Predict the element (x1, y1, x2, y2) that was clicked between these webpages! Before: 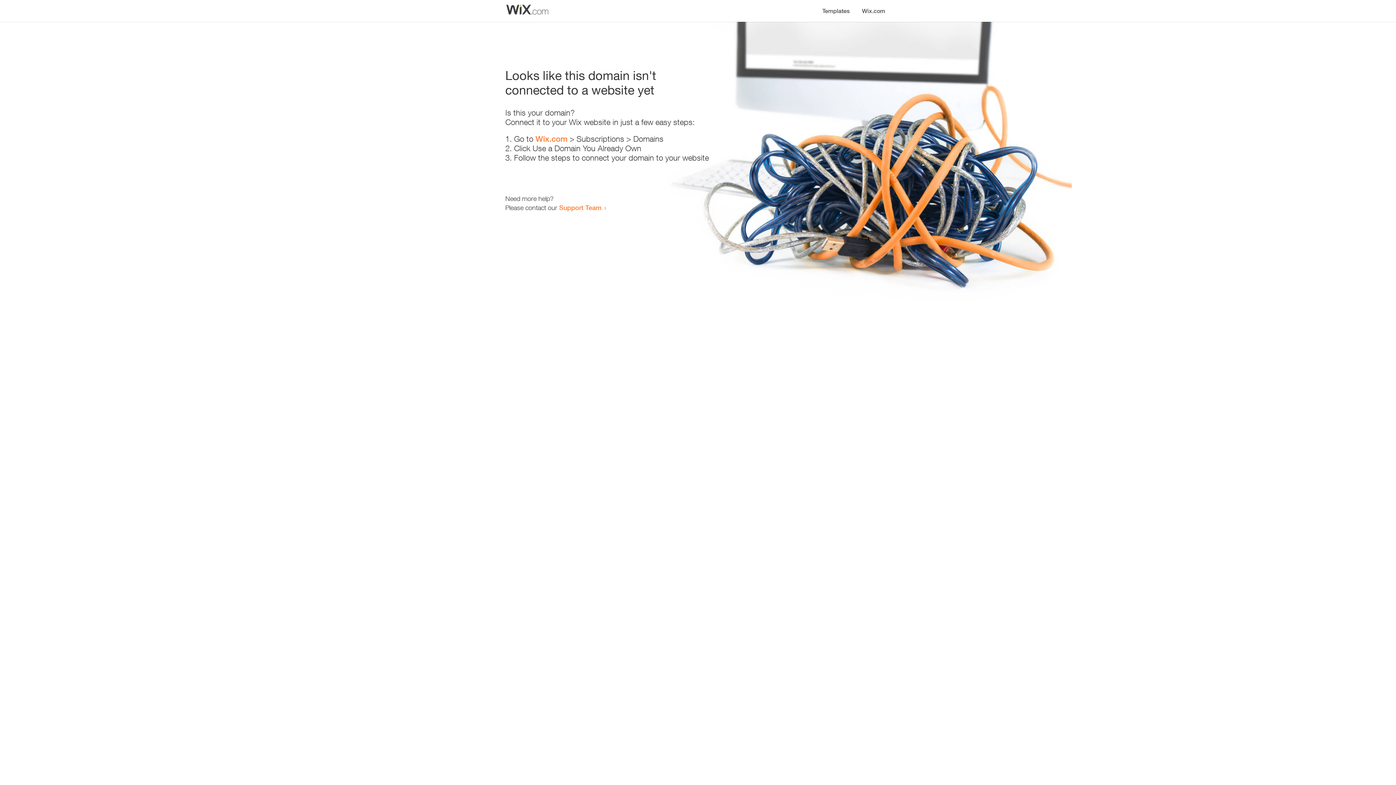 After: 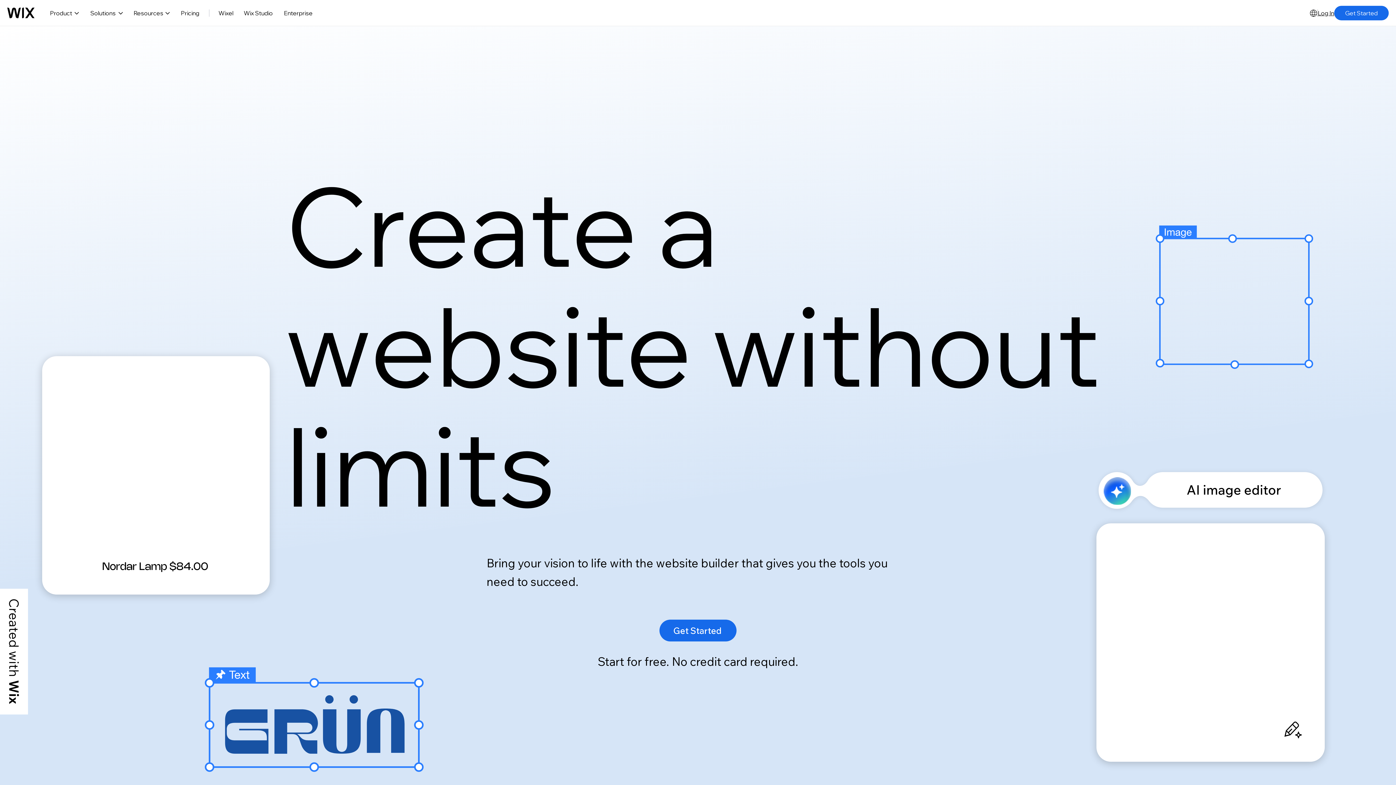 Action: label: Wix.com bbox: (856, 0, 890, 14)